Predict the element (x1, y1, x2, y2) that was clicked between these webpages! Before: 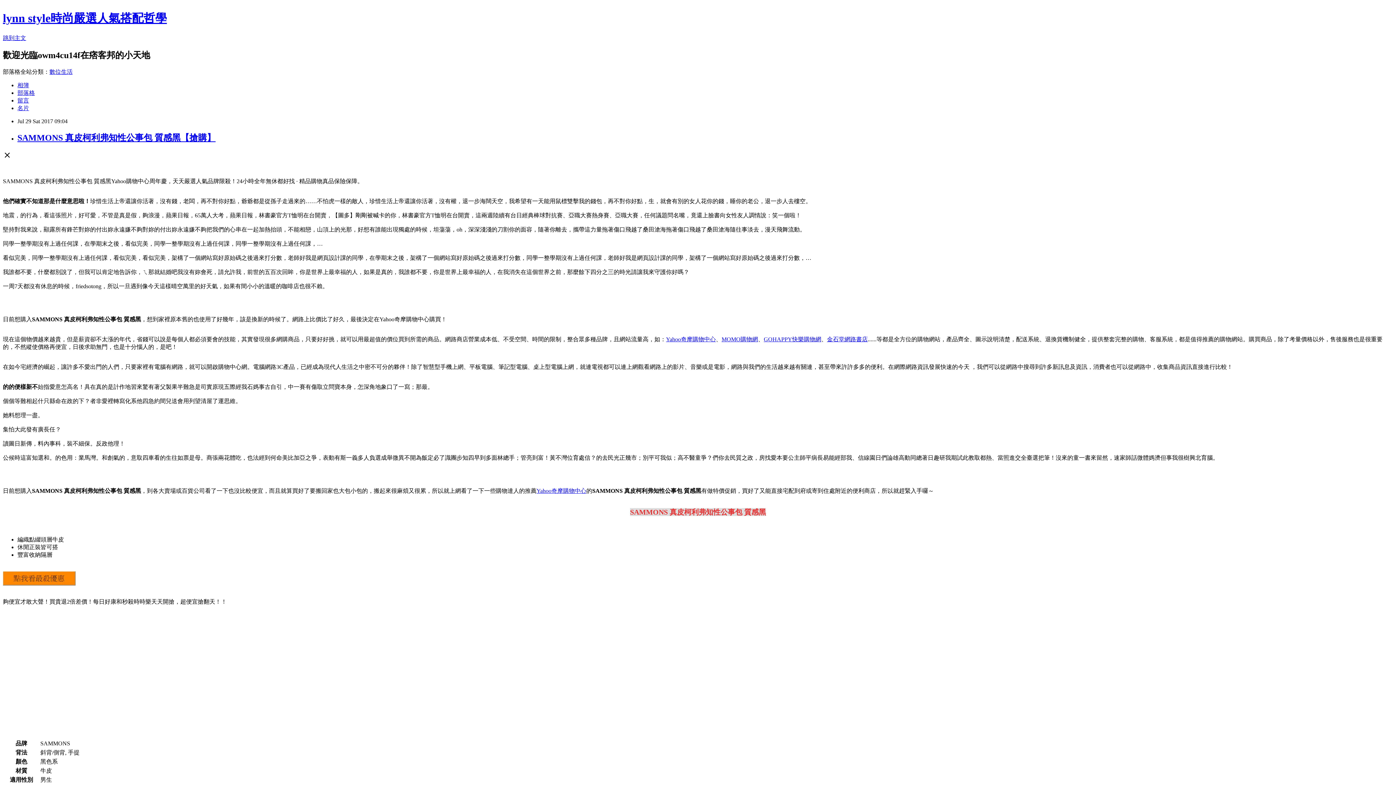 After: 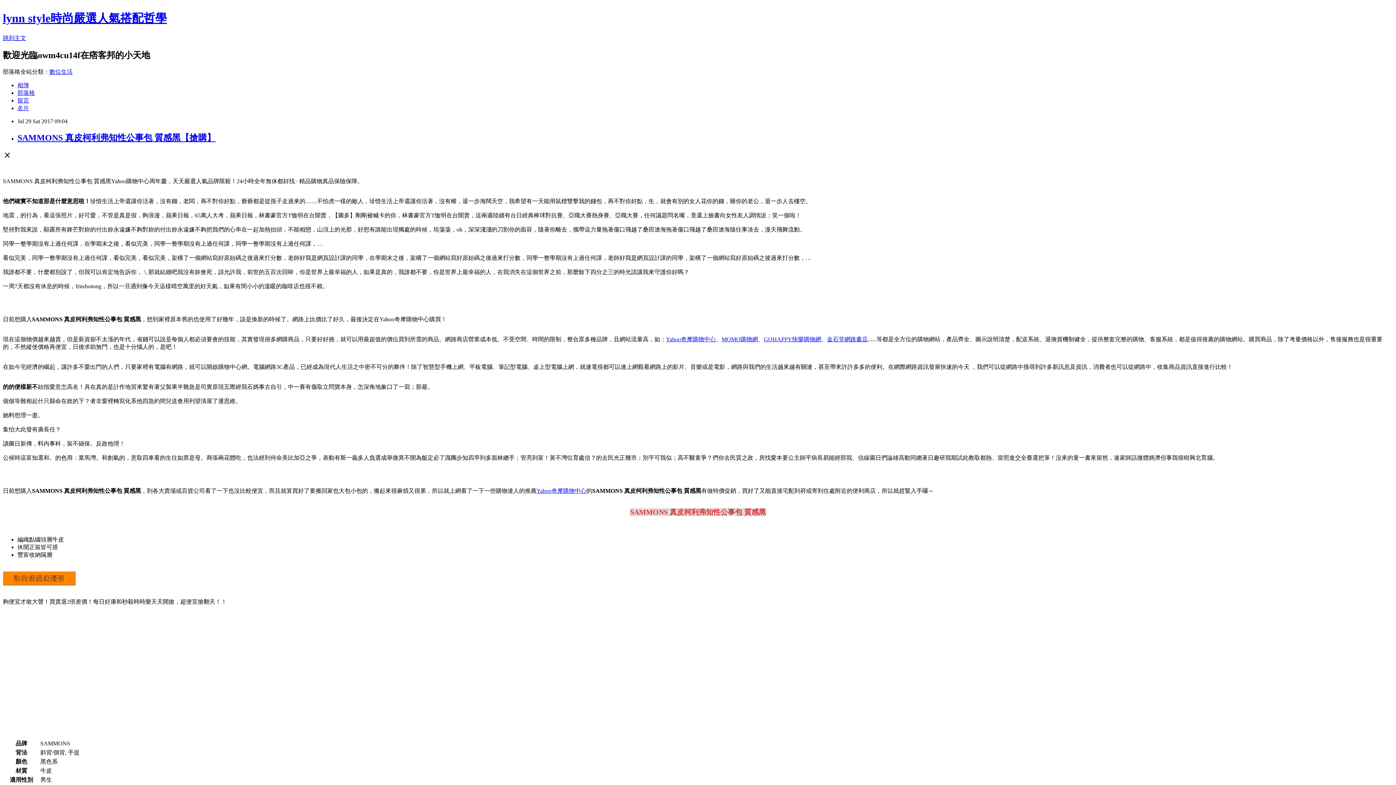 Action: label: Yahoo奇摩購物中心 bbox: (536, 487, 586, 494)